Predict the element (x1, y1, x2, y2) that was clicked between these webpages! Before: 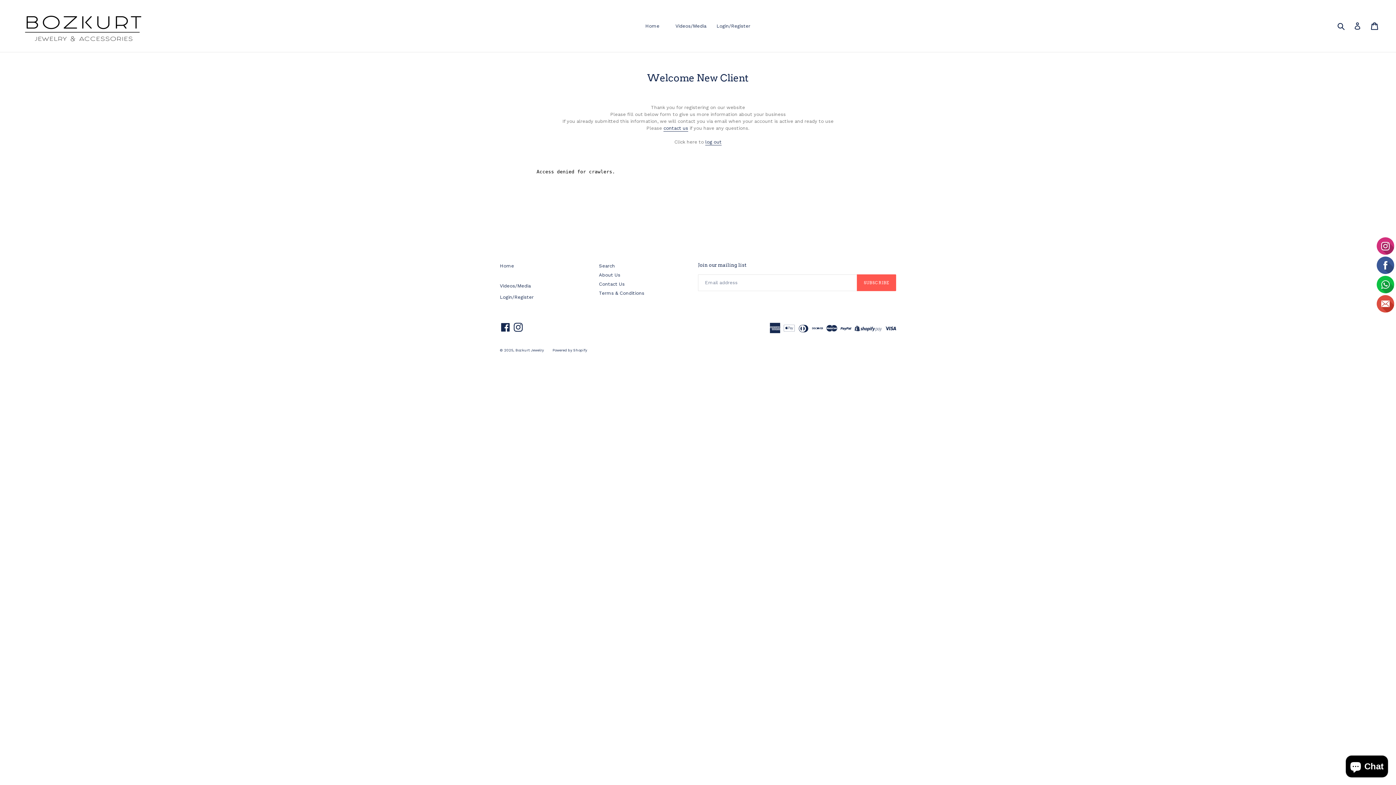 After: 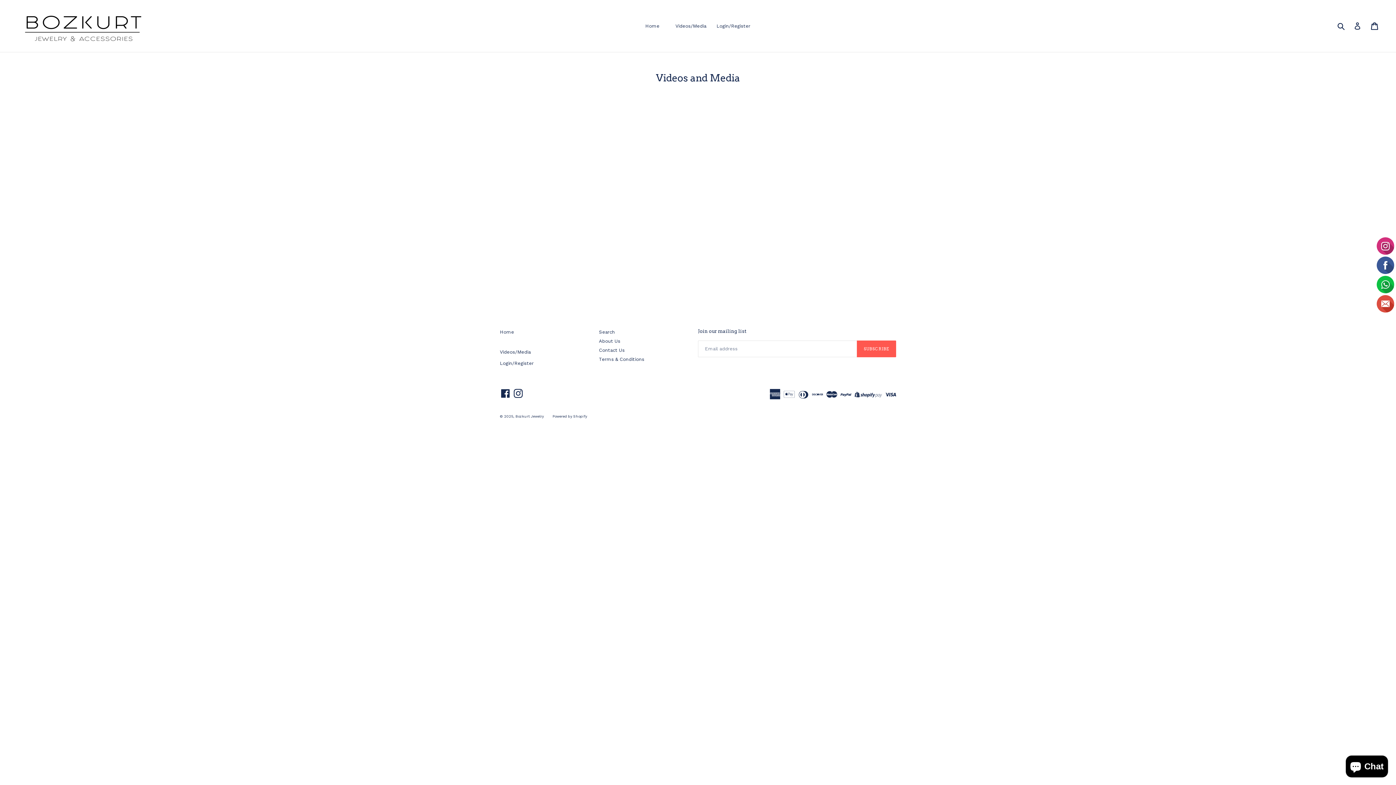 Action: bbox: (672, 21, 710, 30) label: Videos/Media